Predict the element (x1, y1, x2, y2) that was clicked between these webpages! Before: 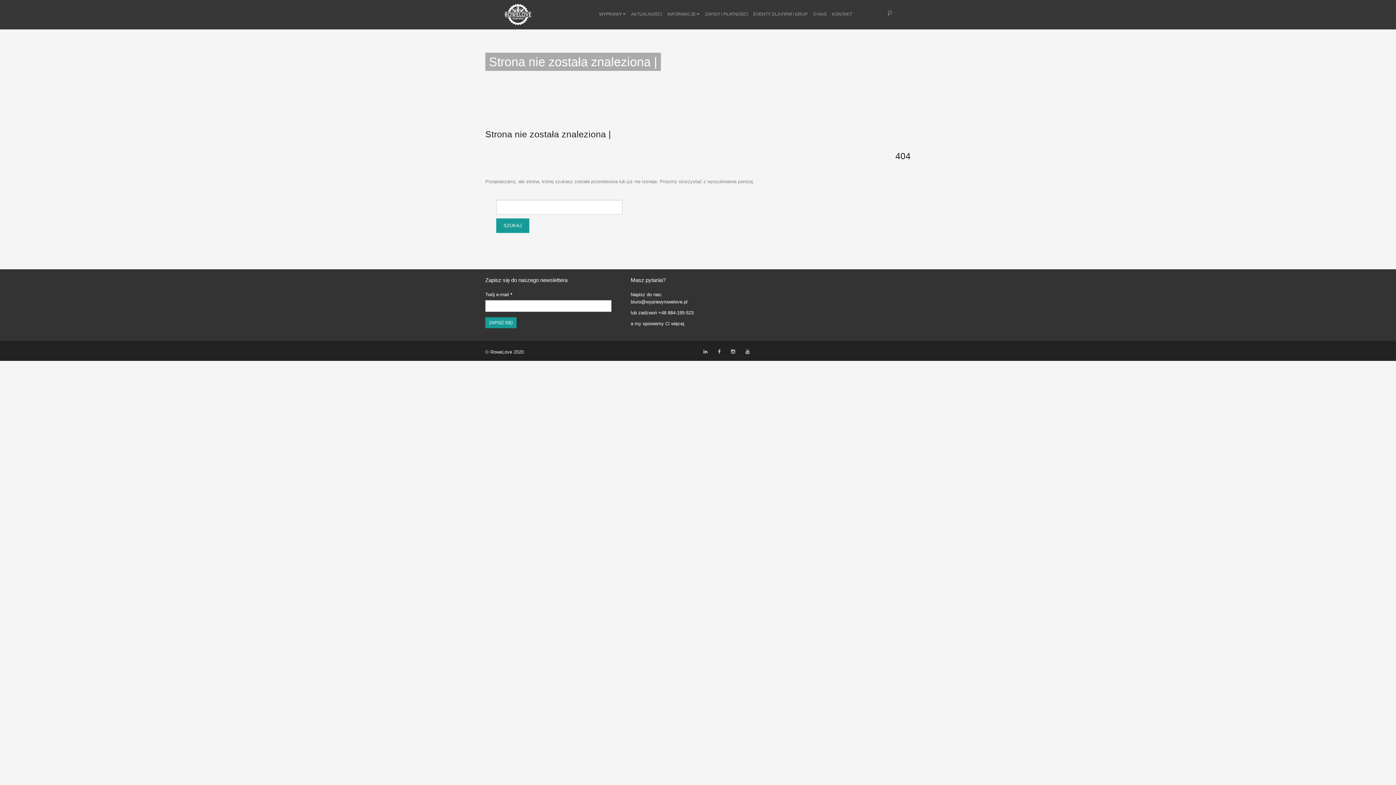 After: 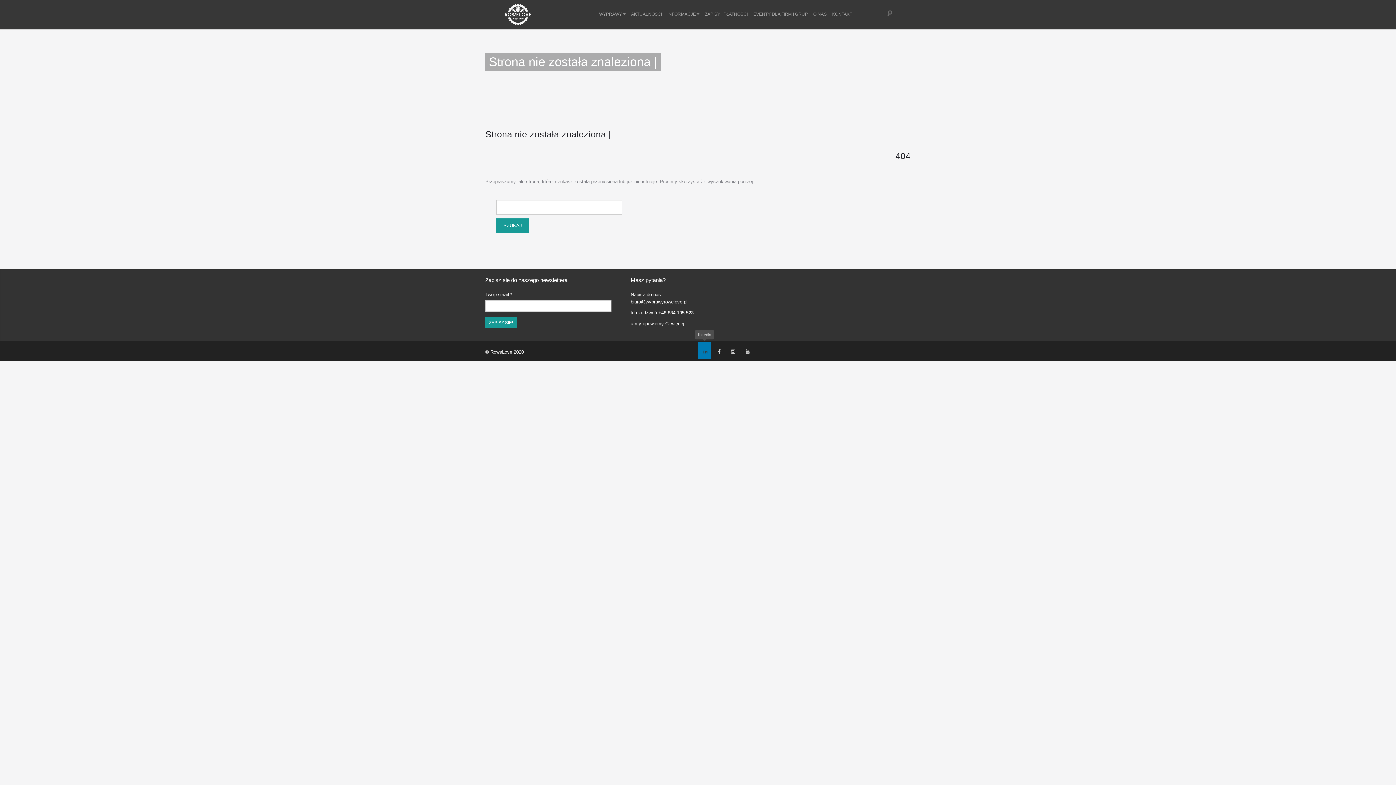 Action: bbox: (698, 342, 711, 359)